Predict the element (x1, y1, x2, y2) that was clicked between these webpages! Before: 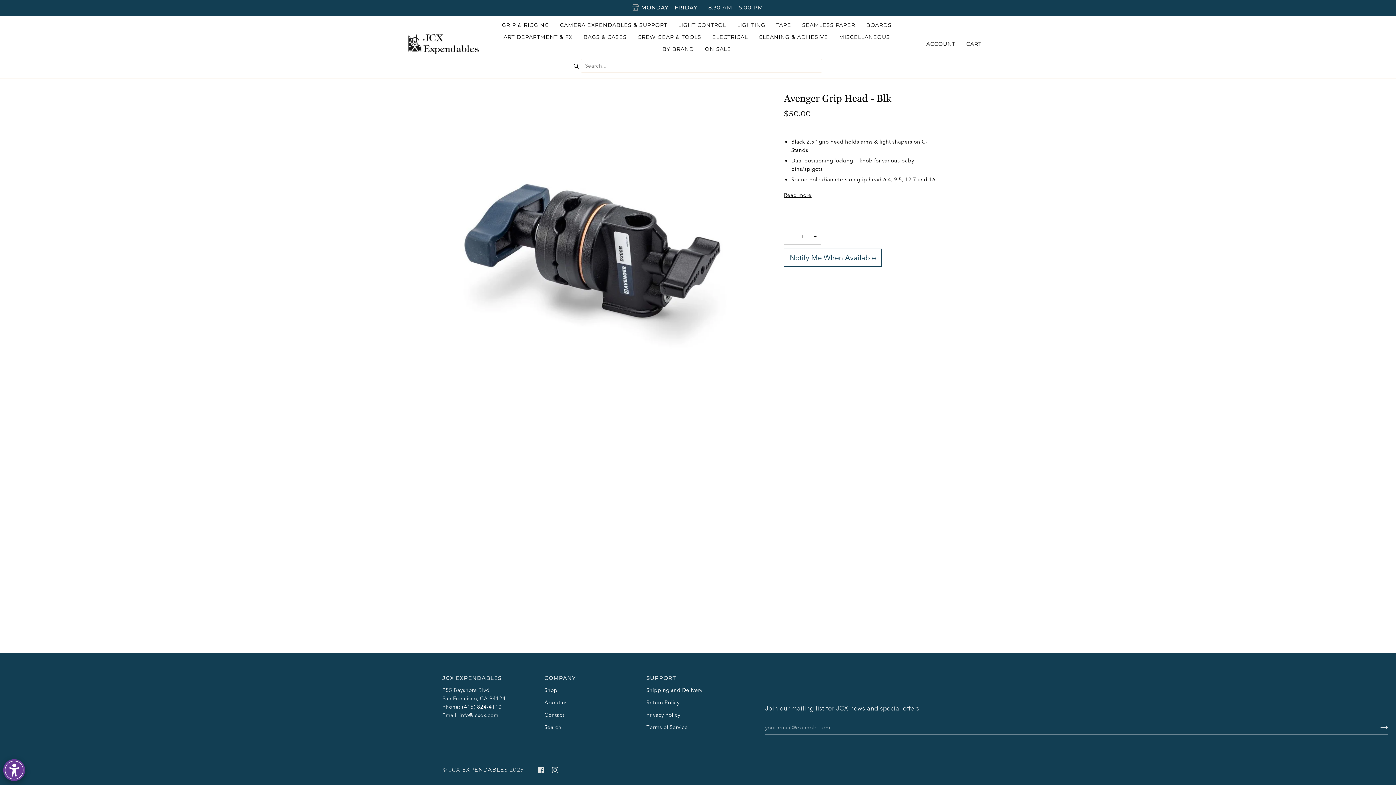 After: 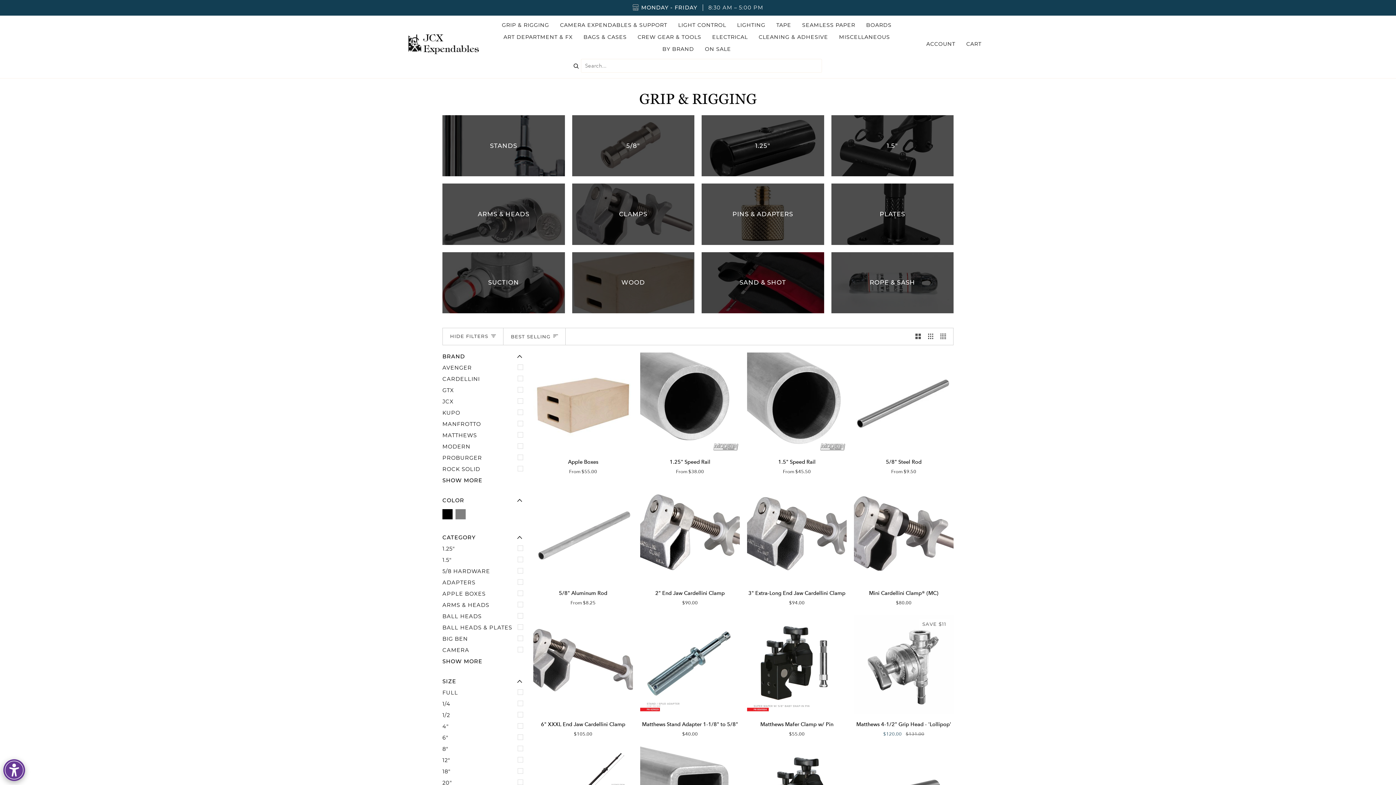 Action: label: GRIP & RIGGING bbox: (496, 19, 554, 31)